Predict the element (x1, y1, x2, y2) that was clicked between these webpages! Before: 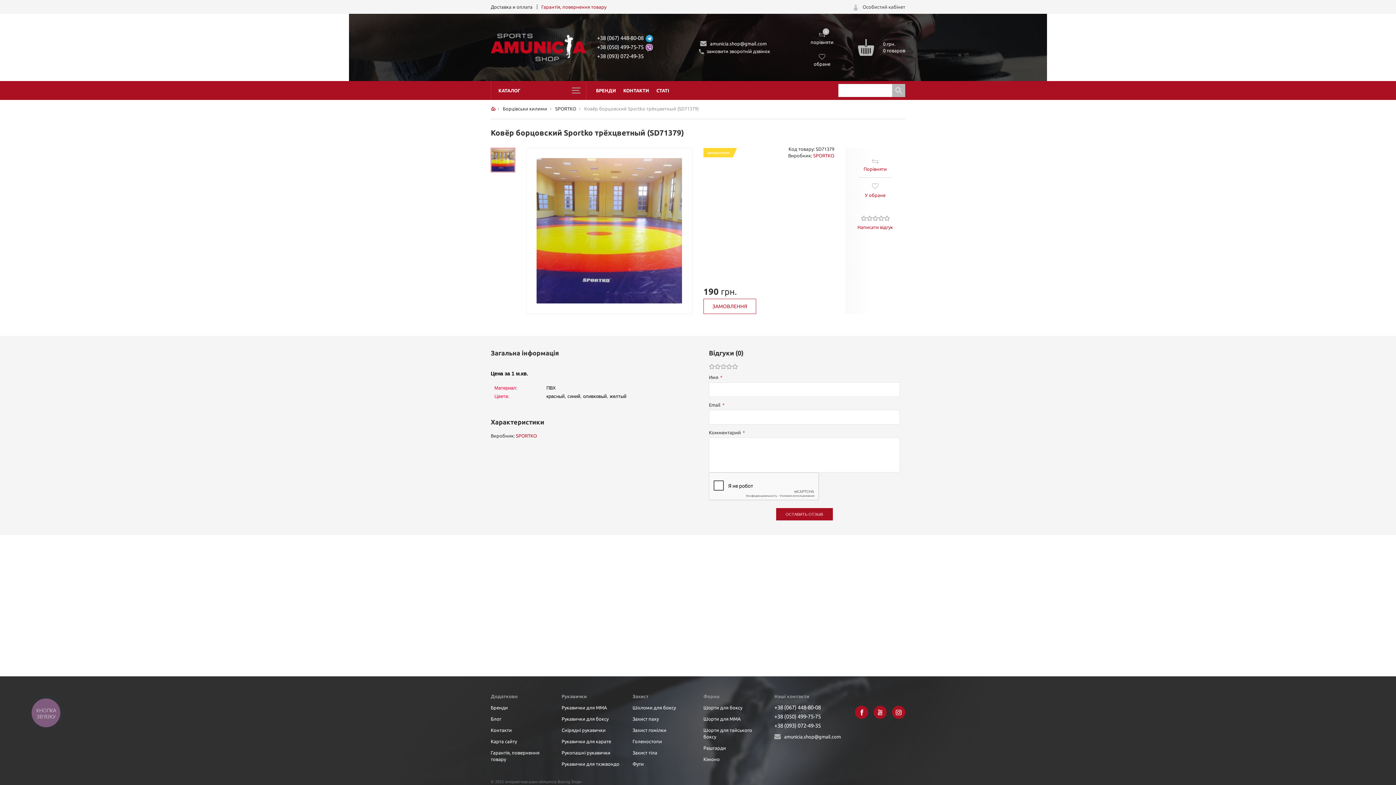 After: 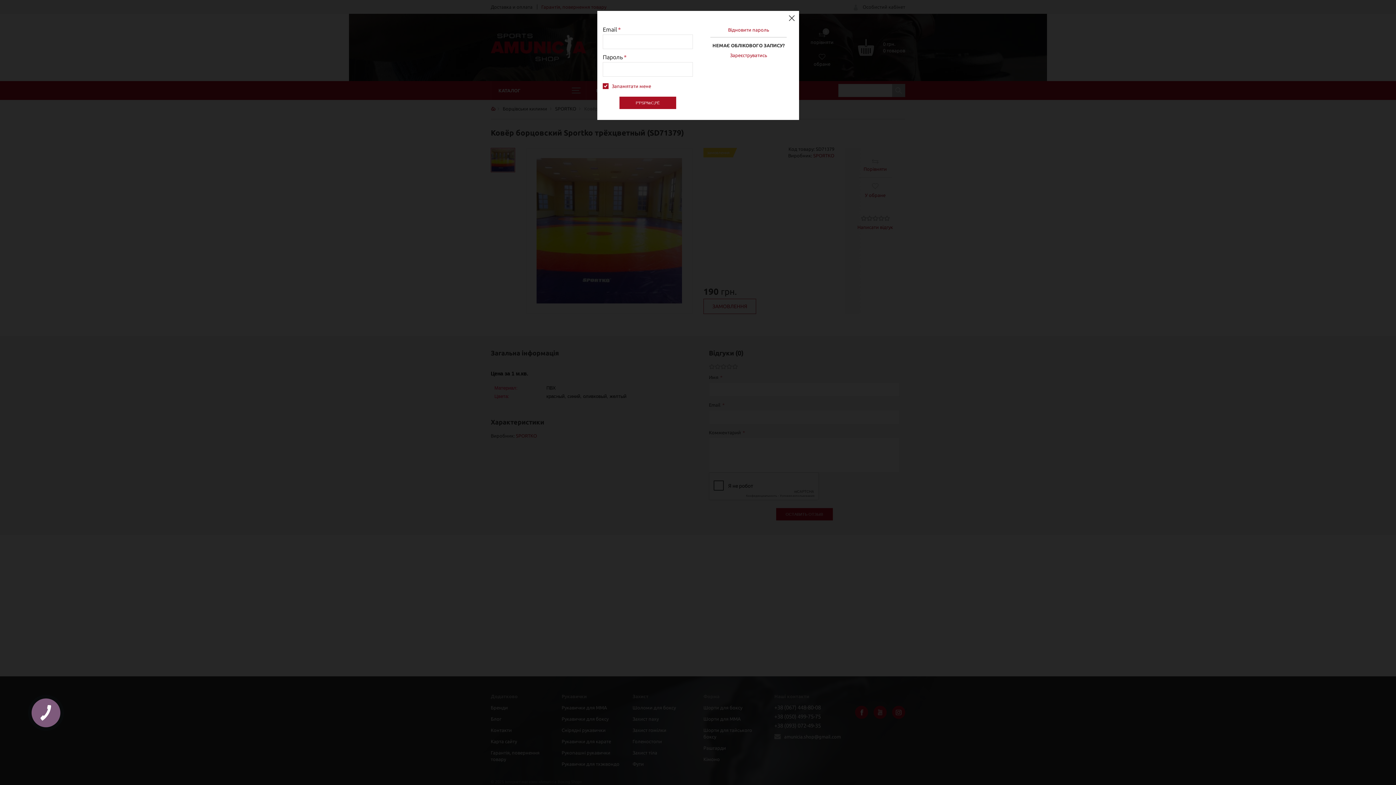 Action: bbox: (858, 182, 892, 198) label: У обране